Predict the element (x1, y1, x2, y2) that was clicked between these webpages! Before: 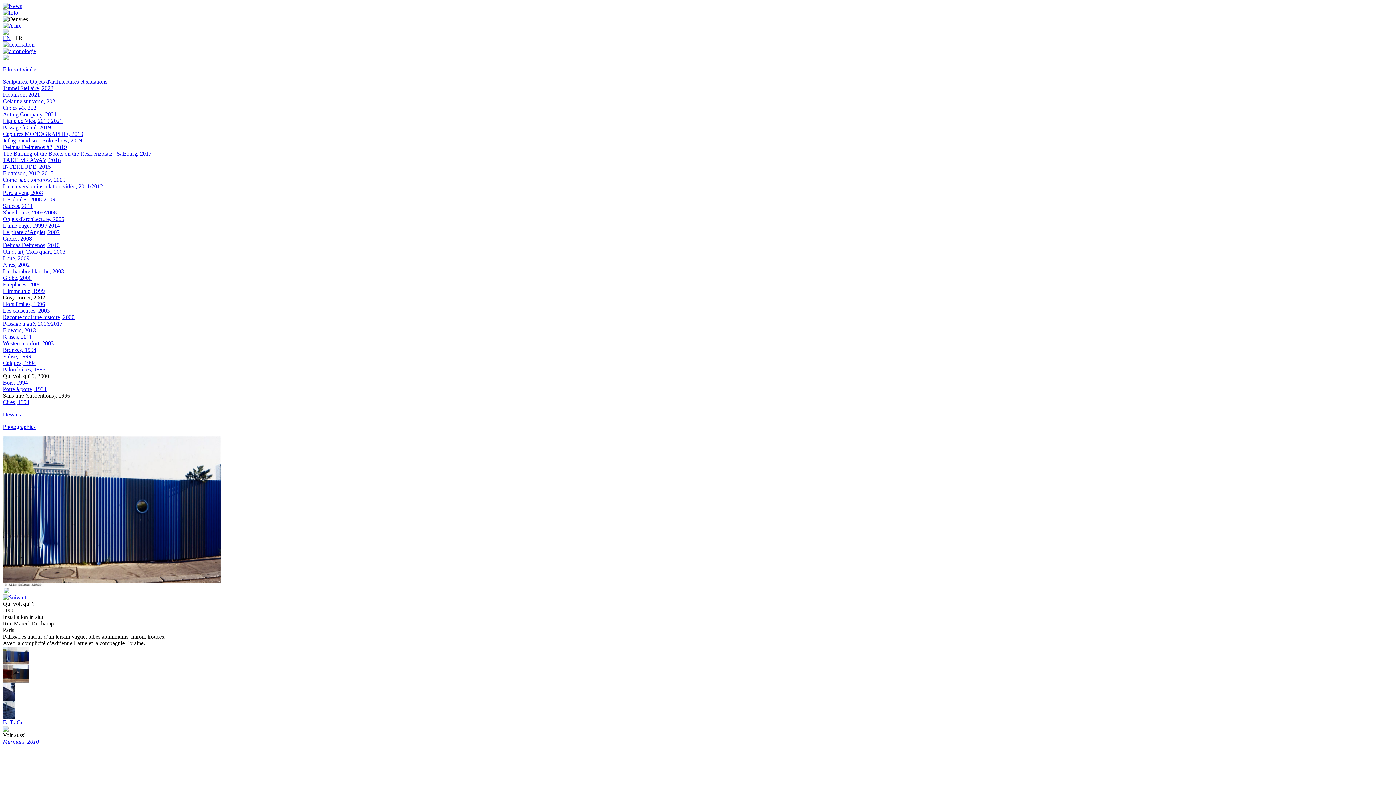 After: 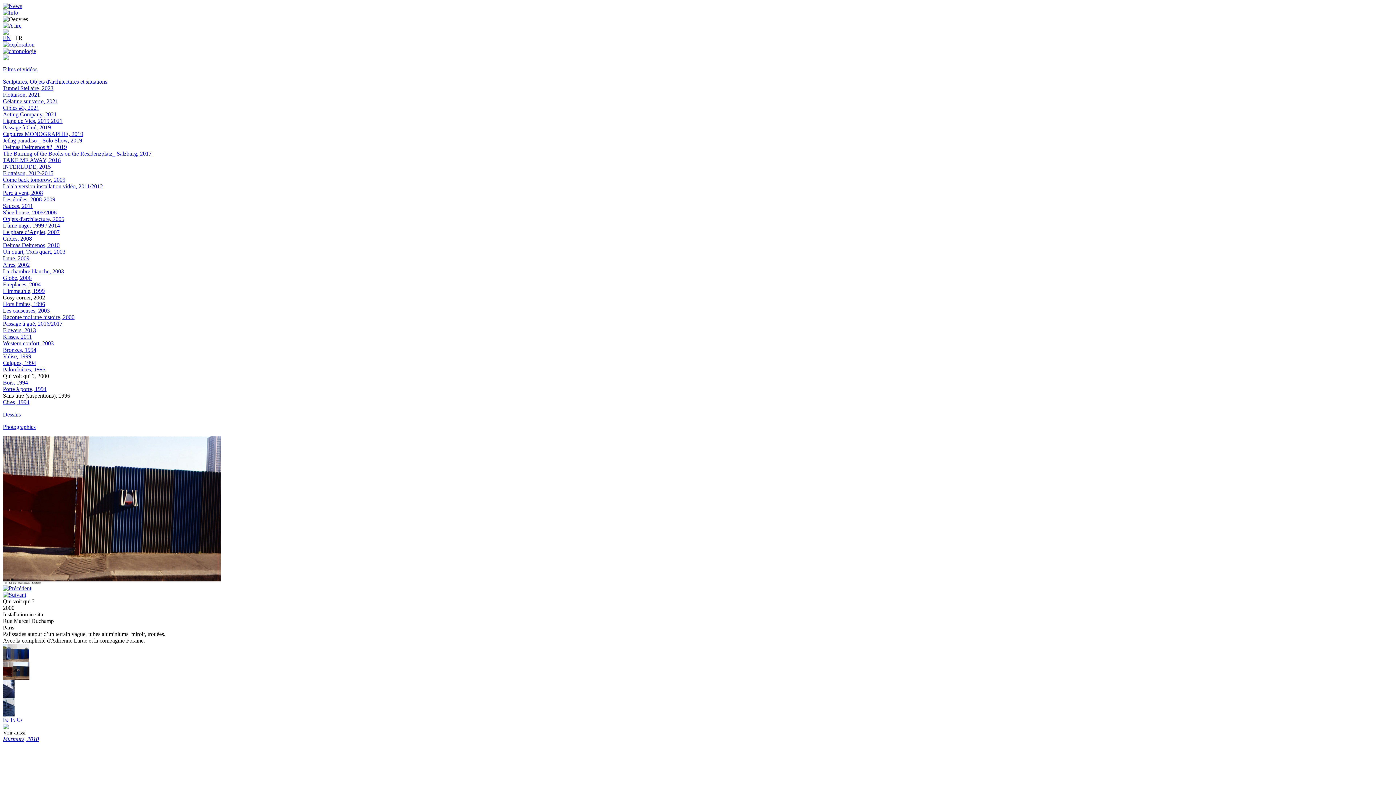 Action: bbox: (2, 678, 29, 684)